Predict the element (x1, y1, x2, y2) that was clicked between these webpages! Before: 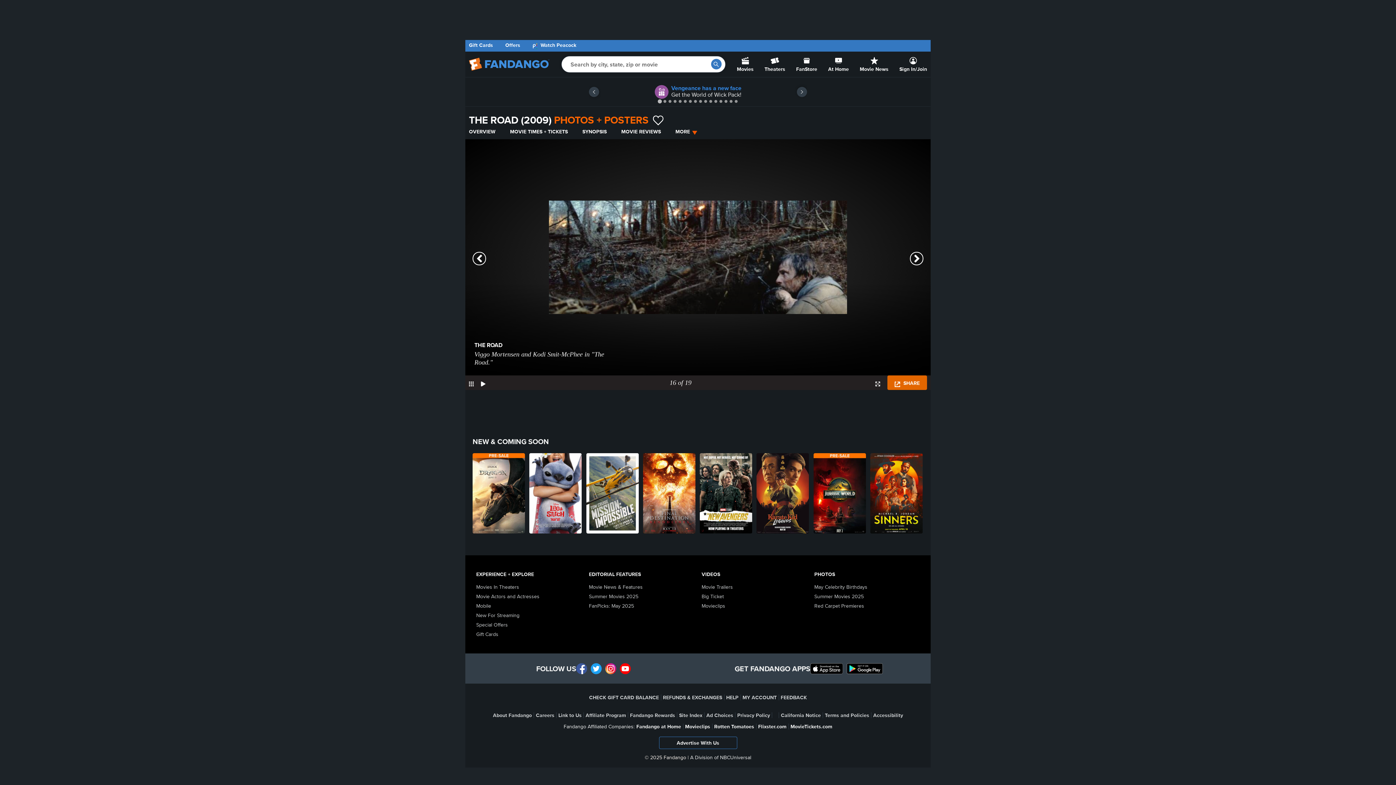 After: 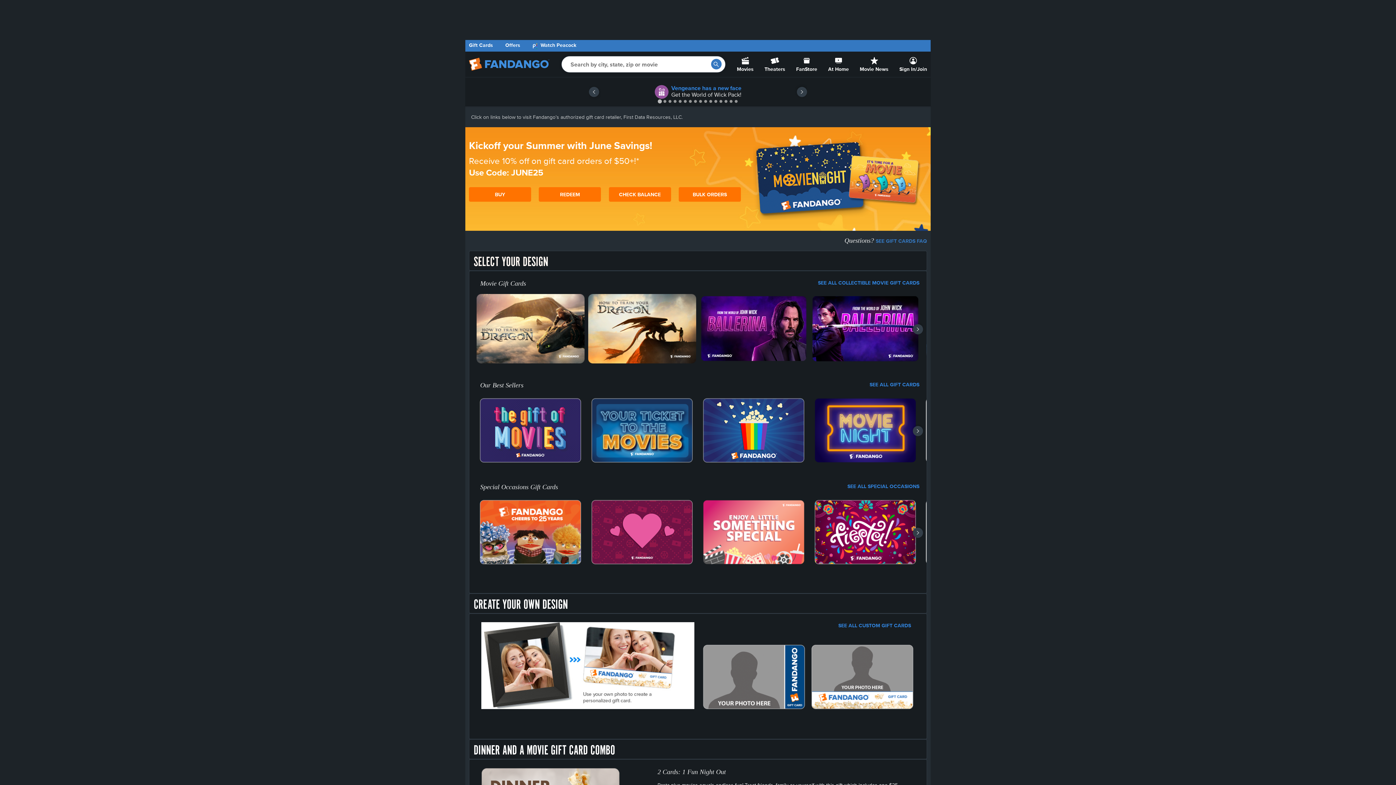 Action: label: Gift Cards bbox: (469, 41, 493, 48)